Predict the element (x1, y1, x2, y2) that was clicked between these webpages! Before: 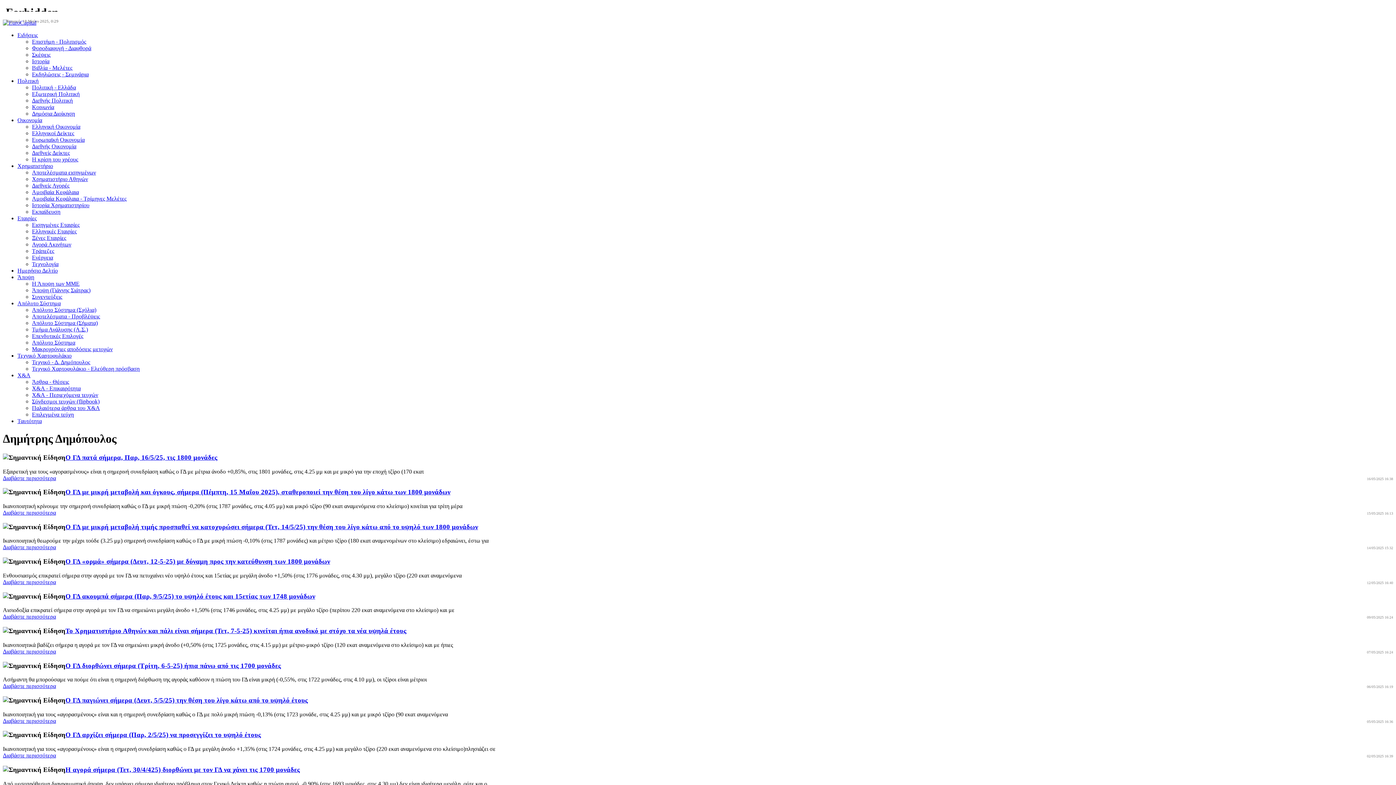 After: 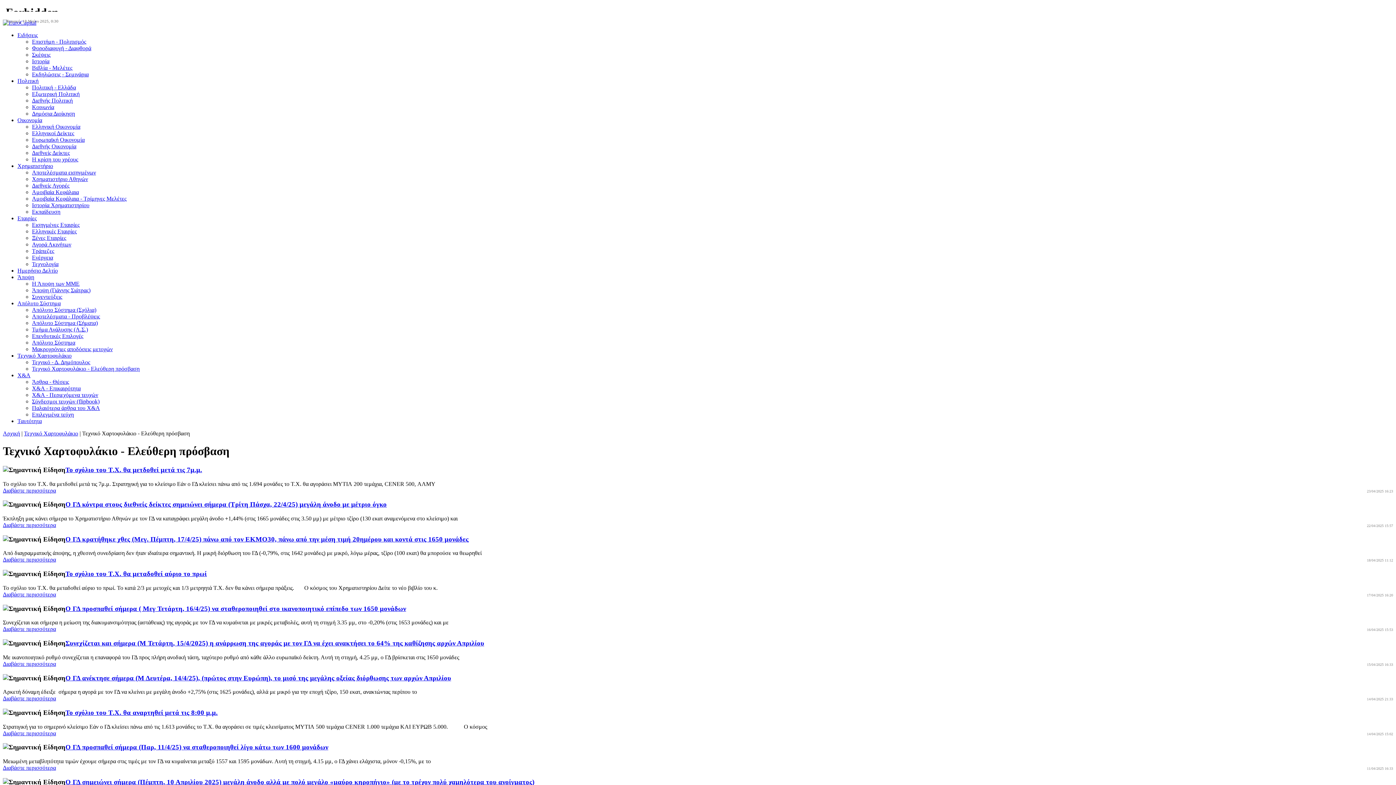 Action: bbox: (32, 365, 139, 372) label: Τεχνικό Χαρτοφυλάκιο - Ελεύθερη πρόσβαση